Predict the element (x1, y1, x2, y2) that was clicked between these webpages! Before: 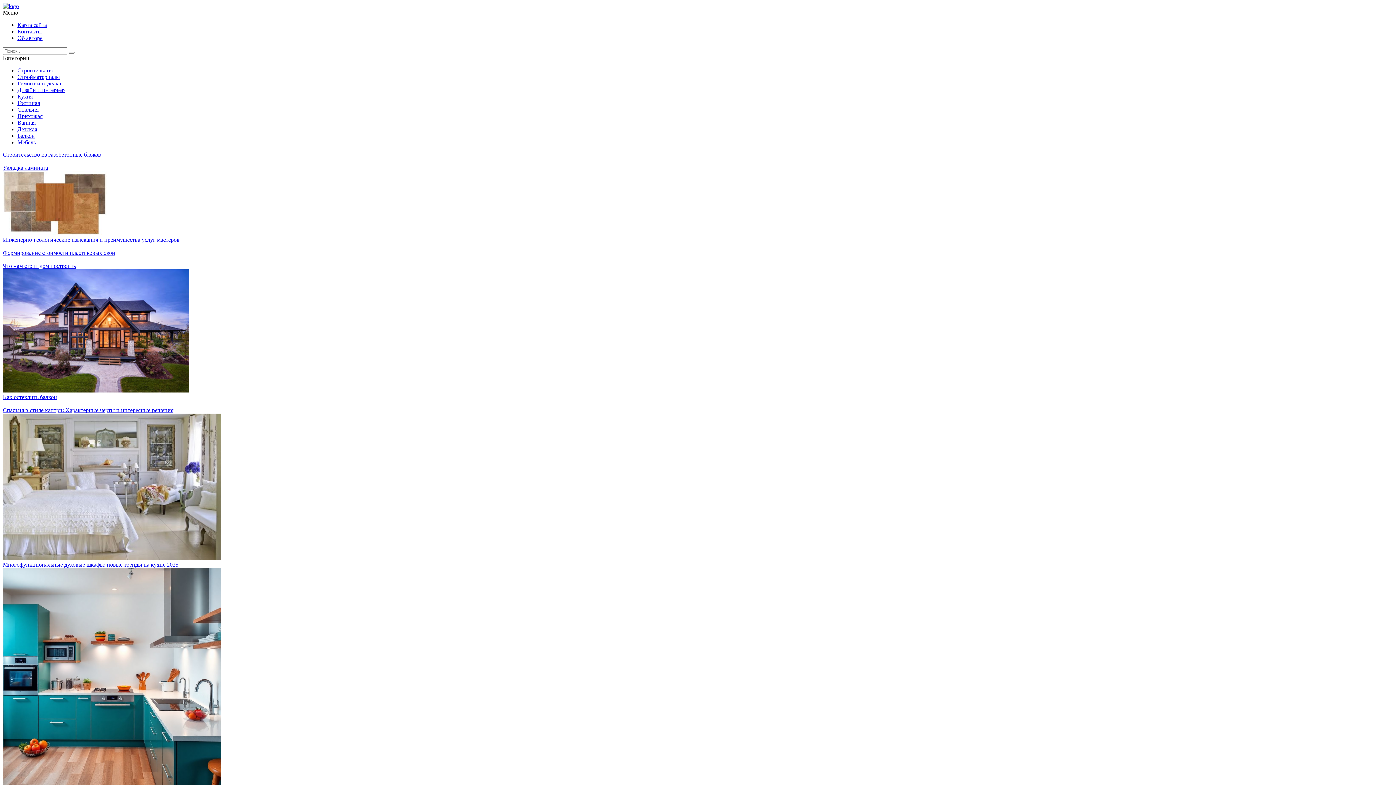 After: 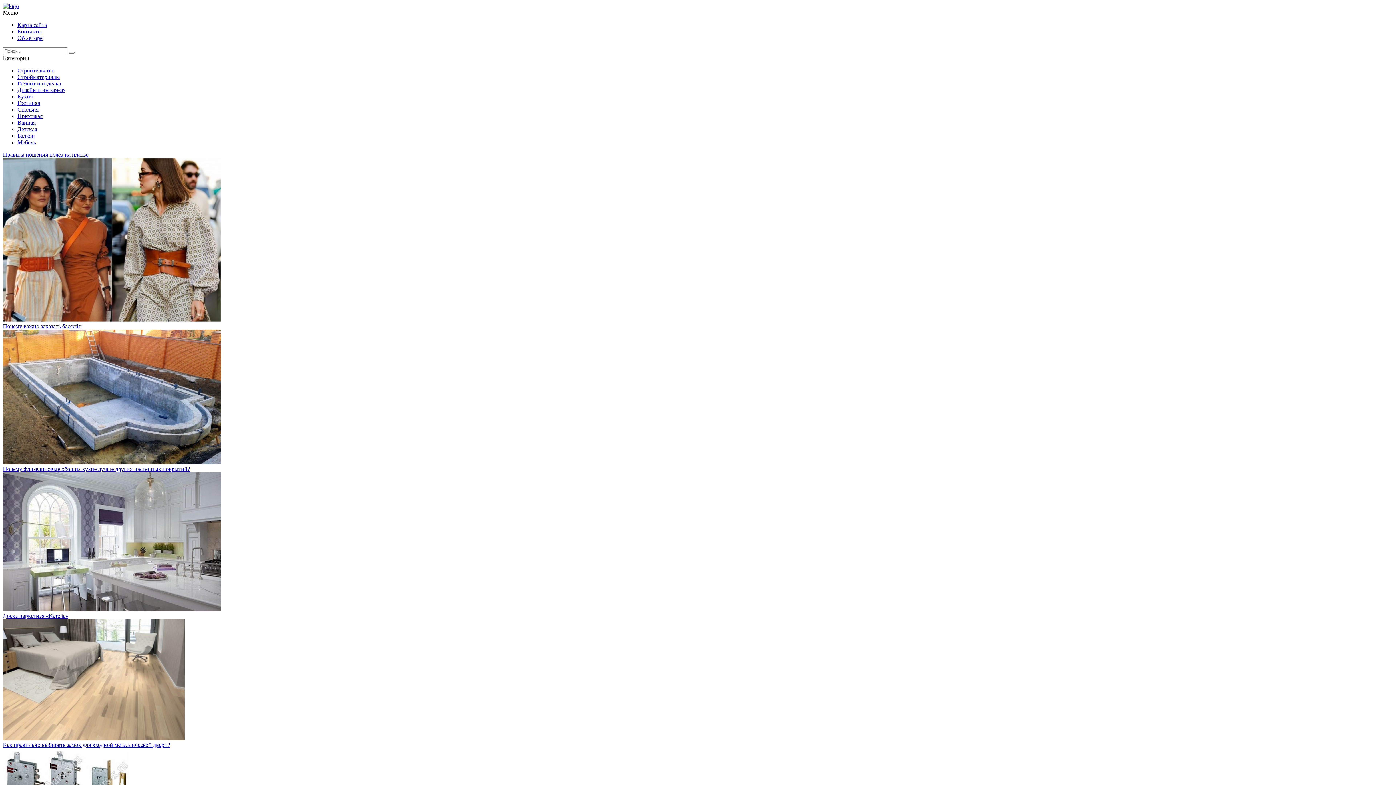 Action: bbox: (17, 28, 41, 34) label: Контакты